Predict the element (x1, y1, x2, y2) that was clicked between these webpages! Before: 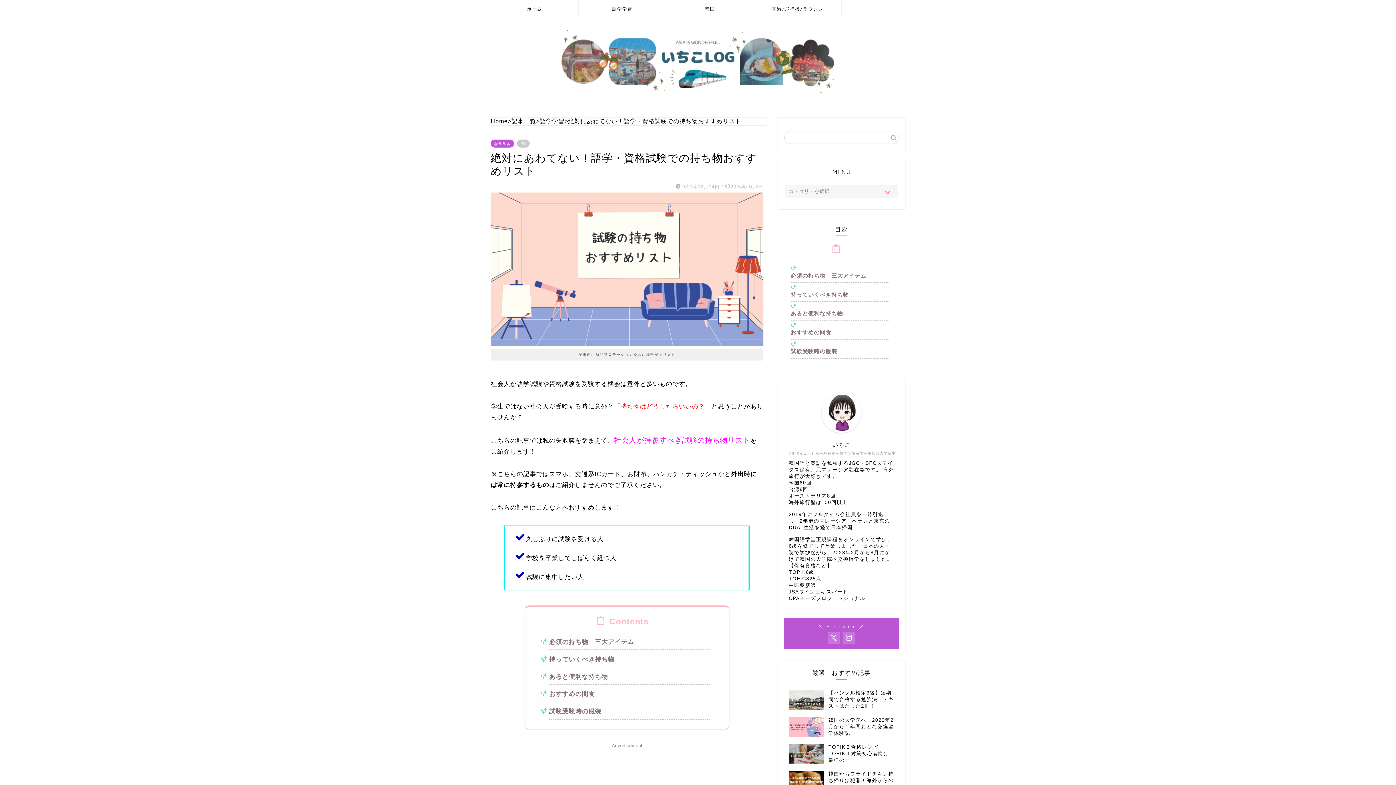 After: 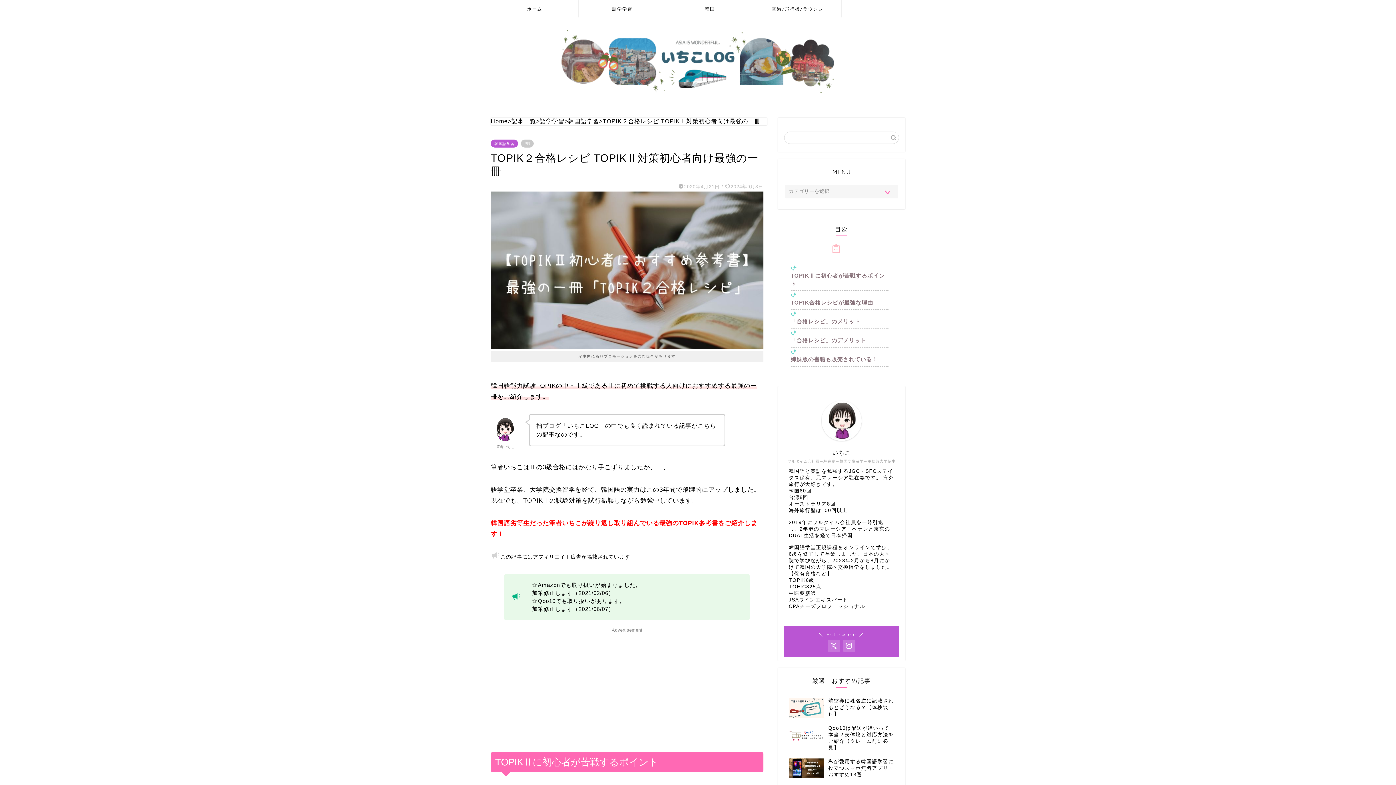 Action: label: TOPIK２合格レシピ TOPIKⅡ対策初心者向け最強の一冊 bbox: (789, 740, 894, 767)